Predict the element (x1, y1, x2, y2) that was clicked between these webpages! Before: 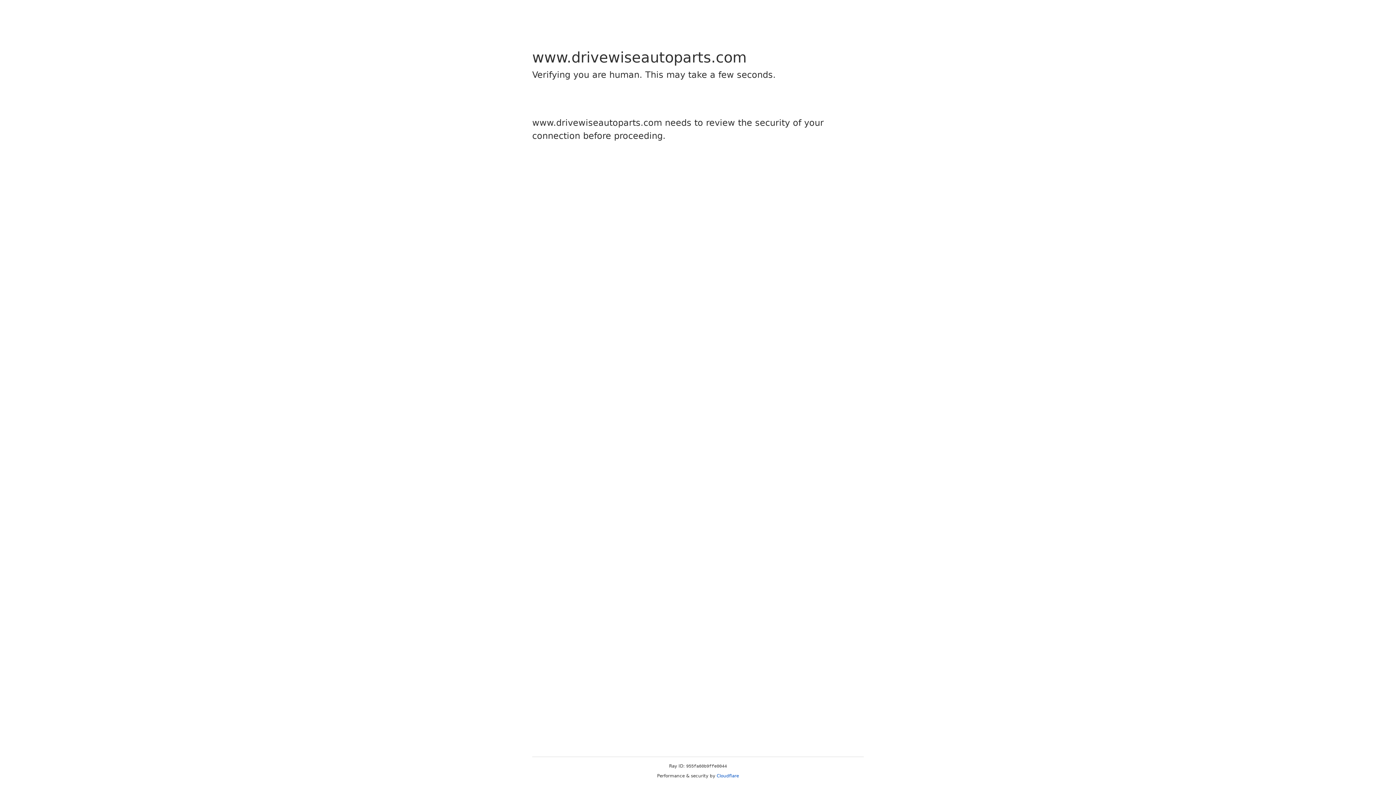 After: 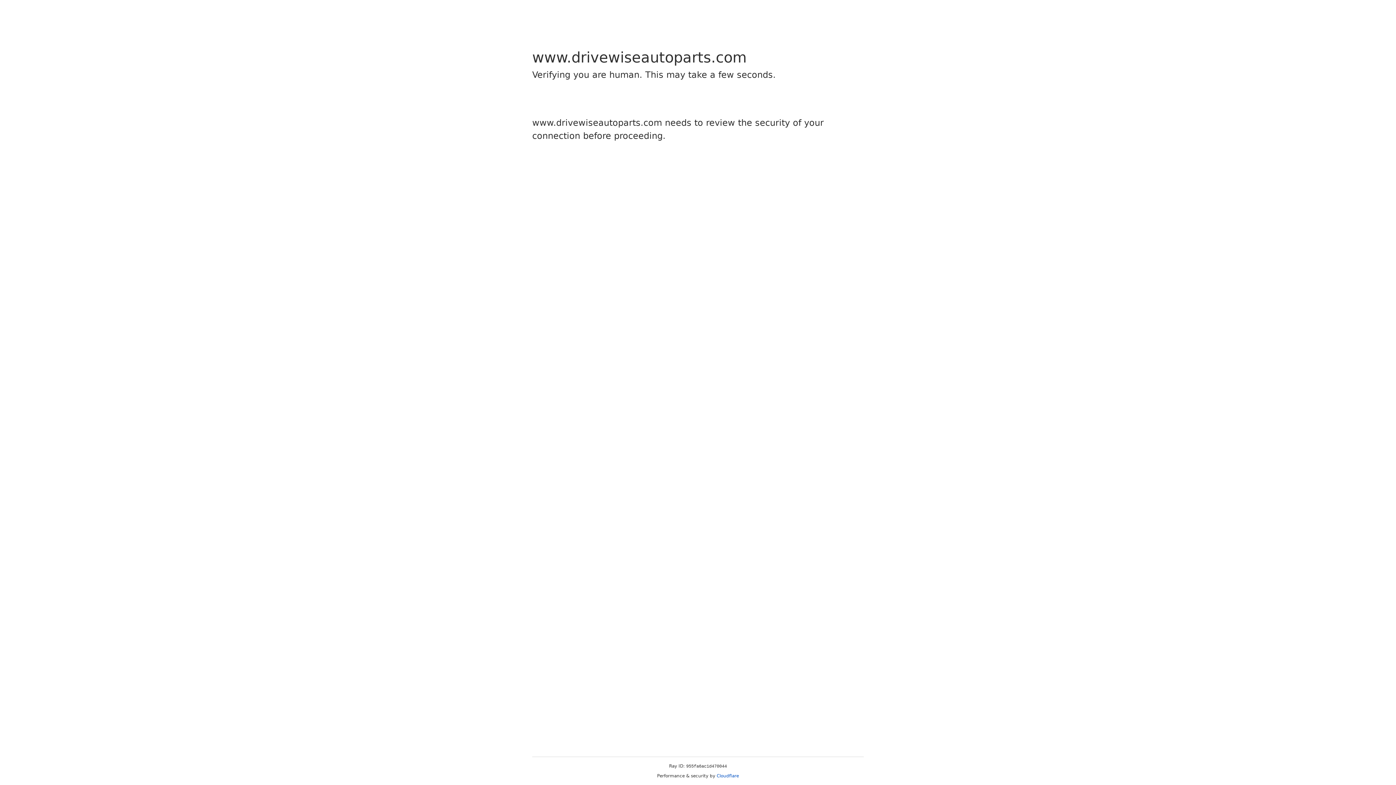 Action: label: Cloudflare bbox: (716, 773, 739, 778)